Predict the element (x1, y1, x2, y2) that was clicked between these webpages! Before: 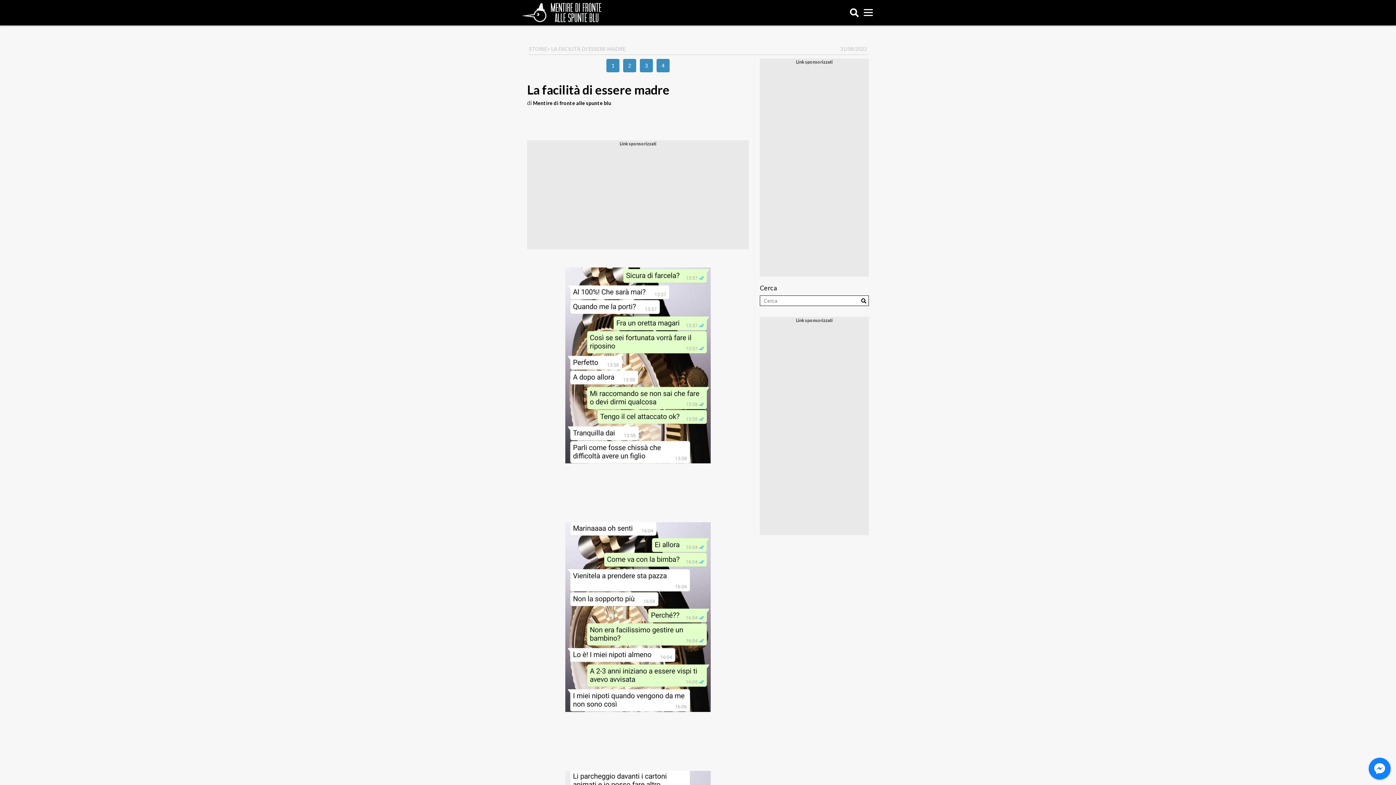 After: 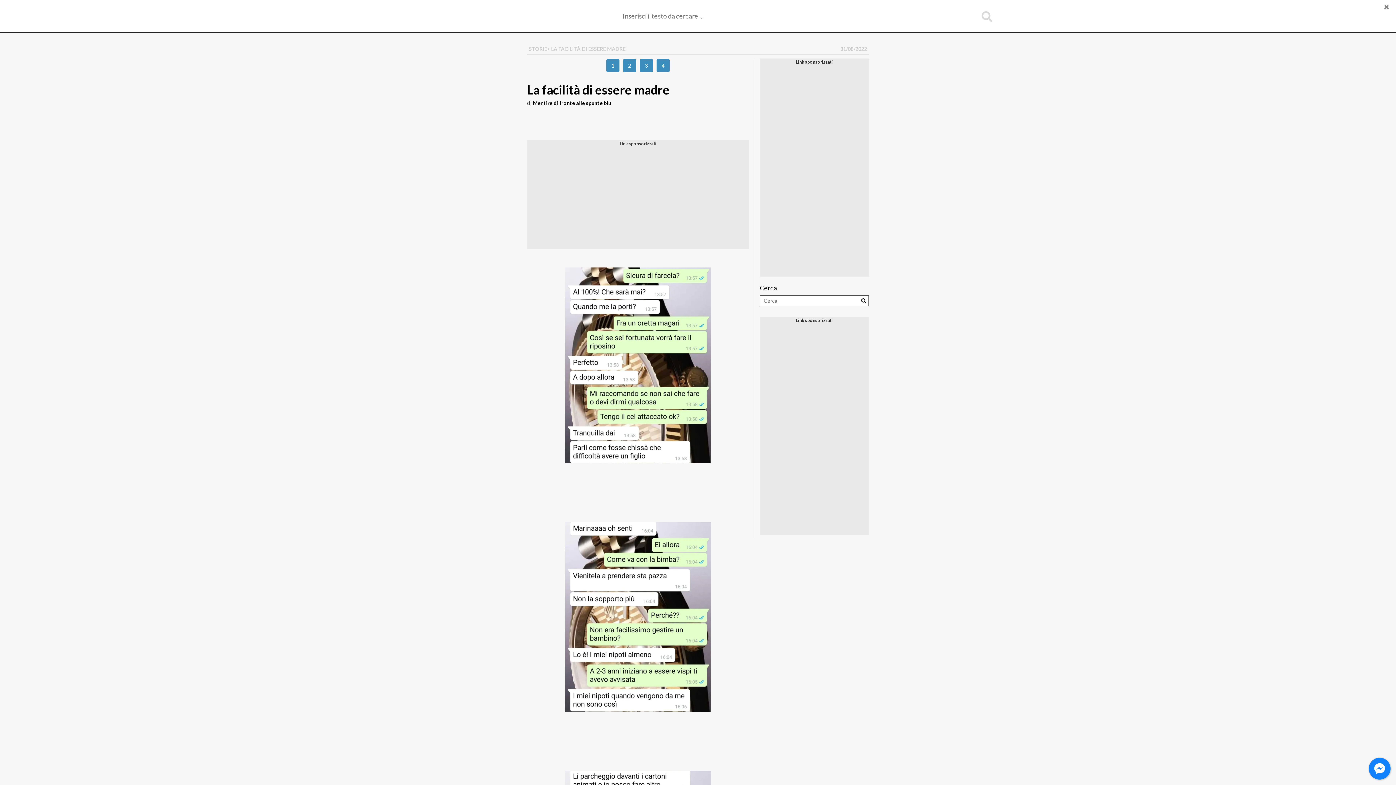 Action: bbox: (850, 8, 858, 17)